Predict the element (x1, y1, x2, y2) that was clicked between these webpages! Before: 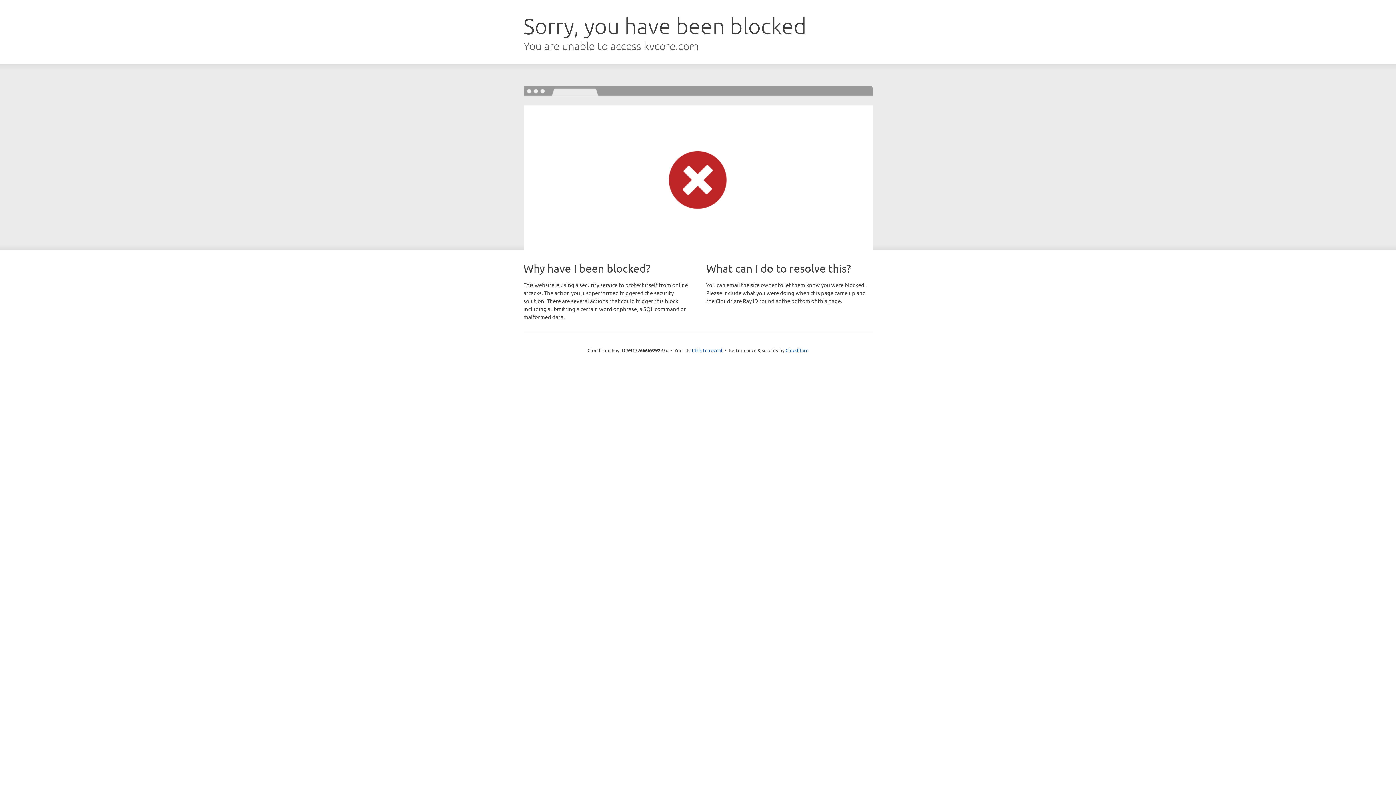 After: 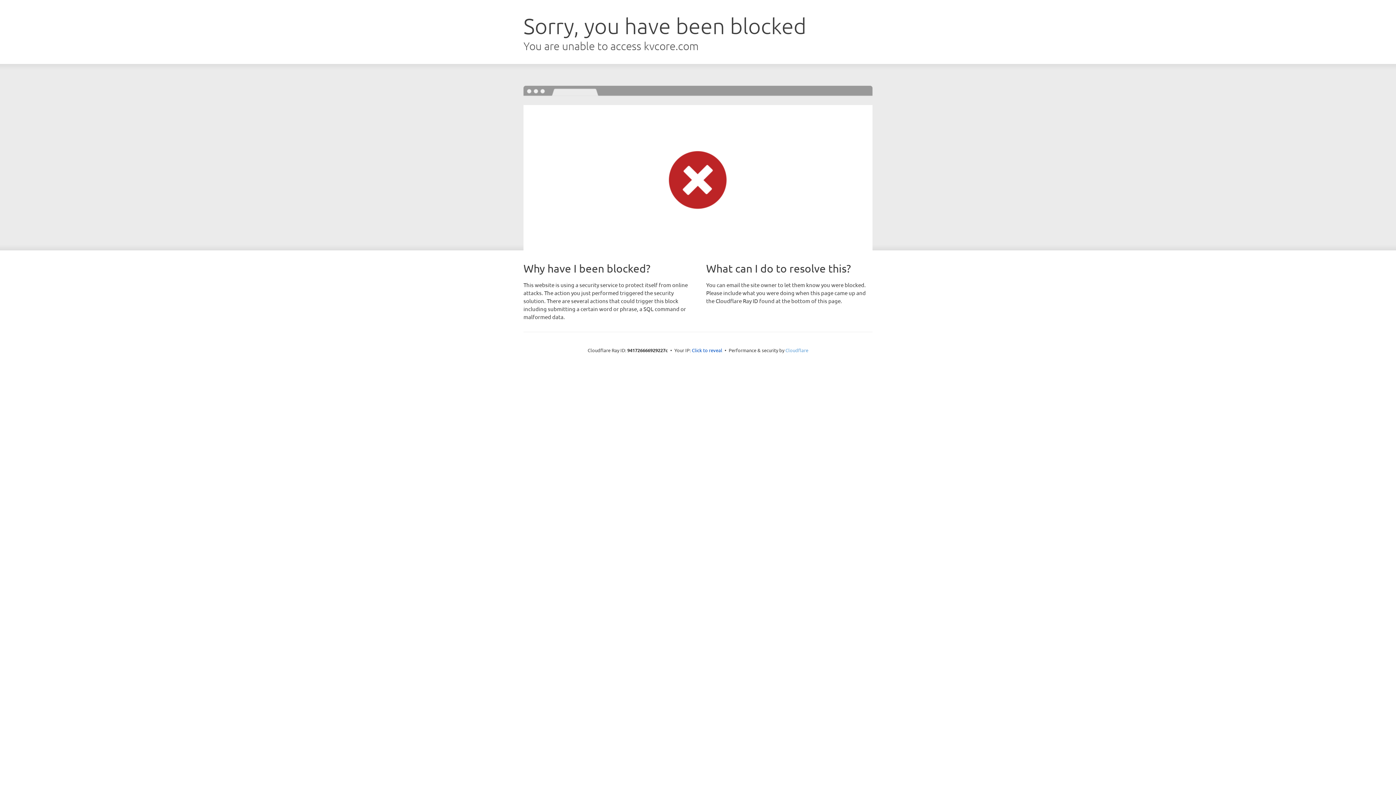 Action: bbox: (785, 347, 808, 353) label: Cloudflare